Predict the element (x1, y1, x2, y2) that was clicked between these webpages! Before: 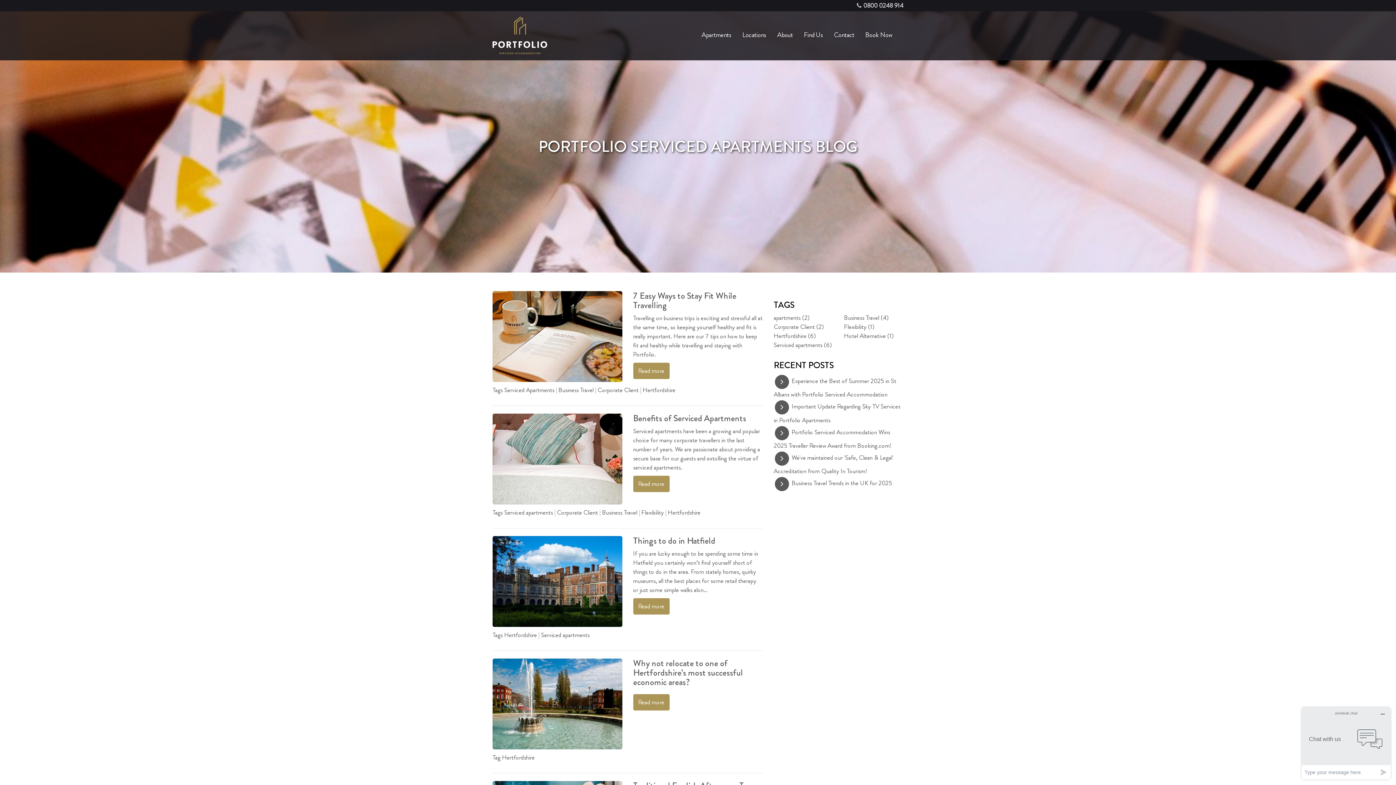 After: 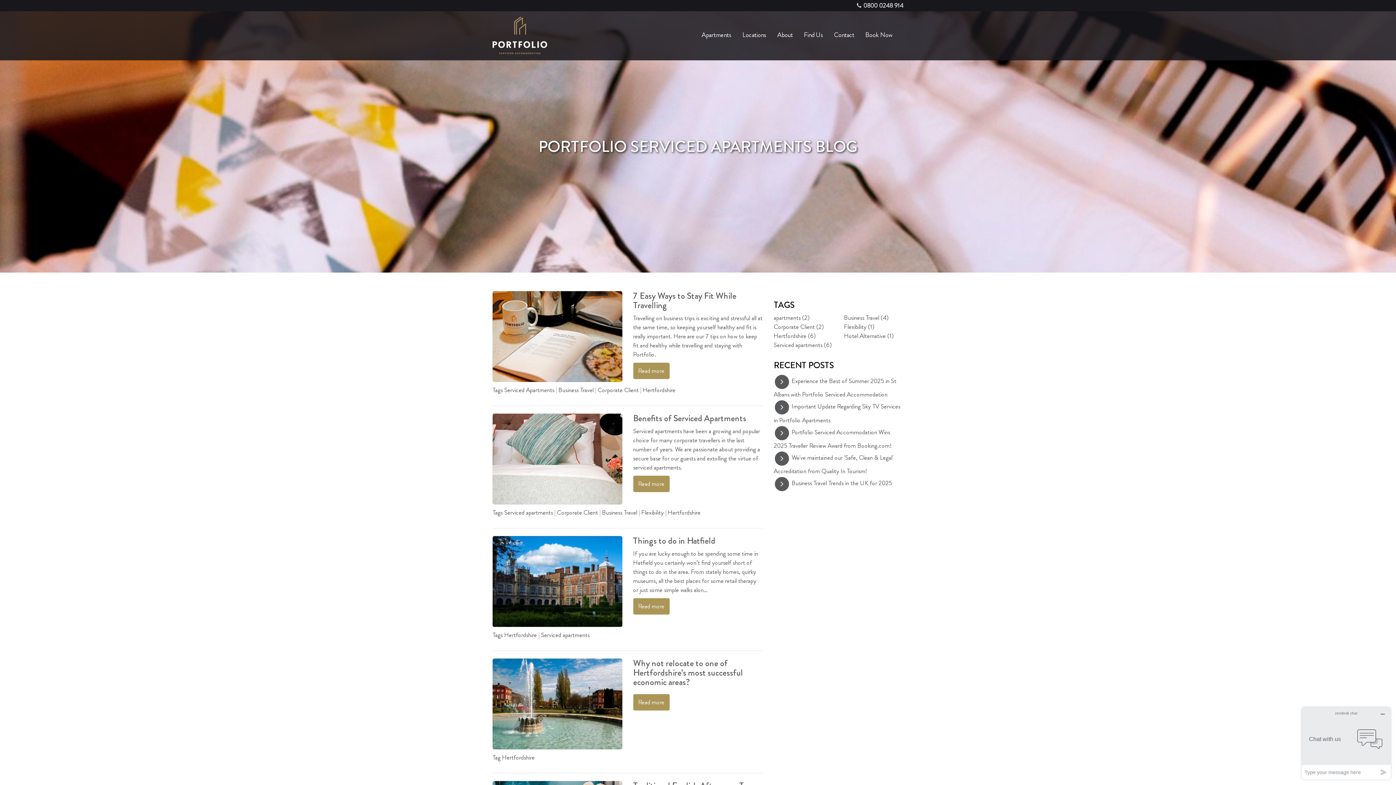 Action: bbox: (668, 508, 700, 517) label: Hertfordshire